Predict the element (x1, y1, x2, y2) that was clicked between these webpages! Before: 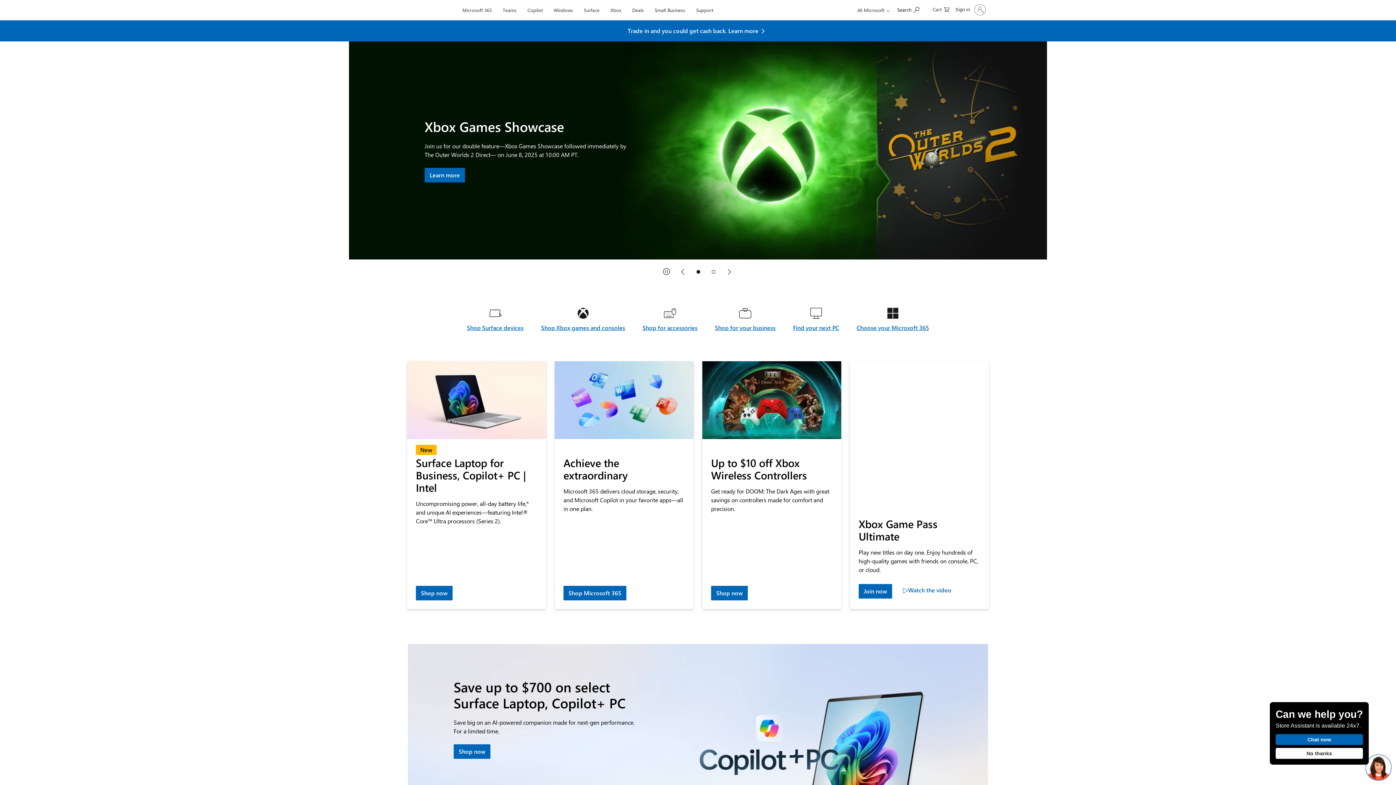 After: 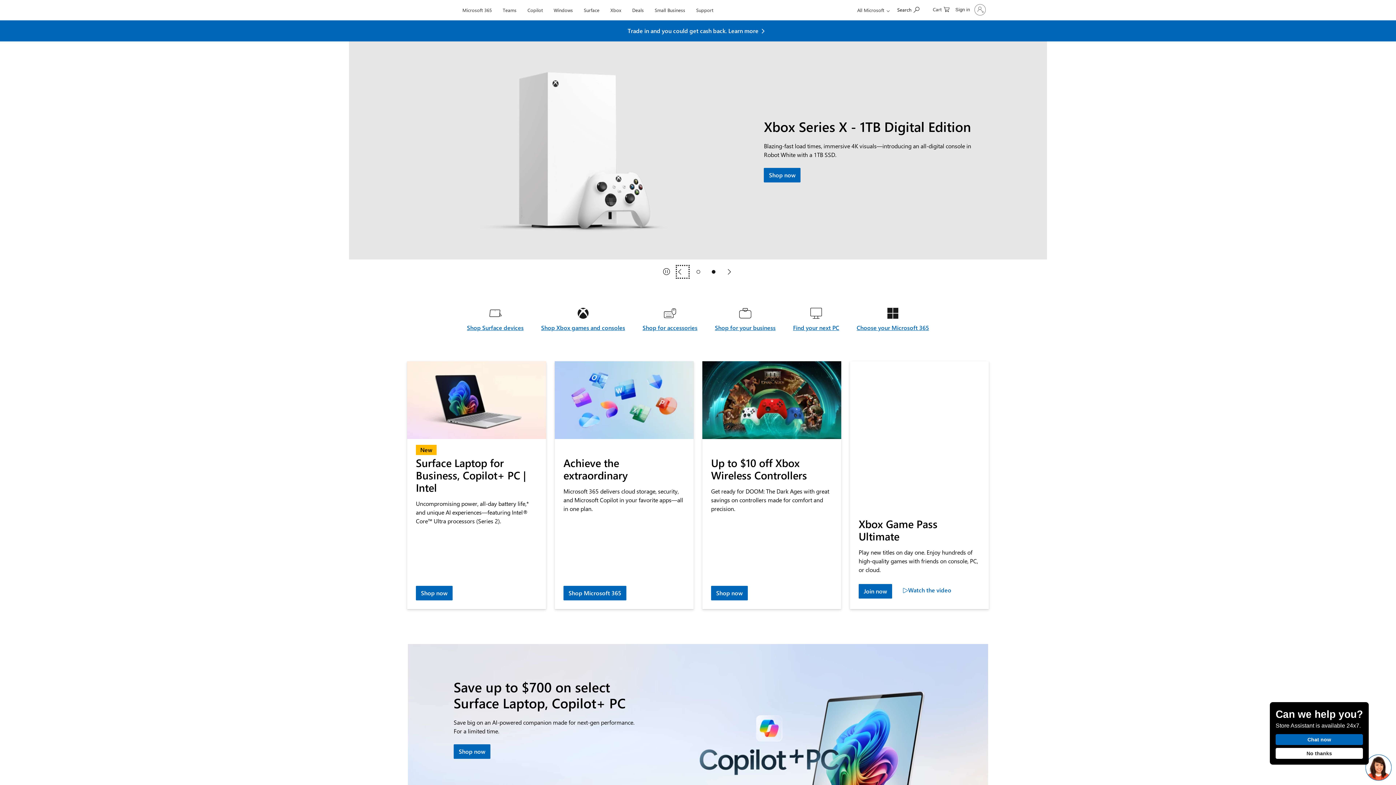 Action: bbox: (674, 264, 690, 280) label: Previous